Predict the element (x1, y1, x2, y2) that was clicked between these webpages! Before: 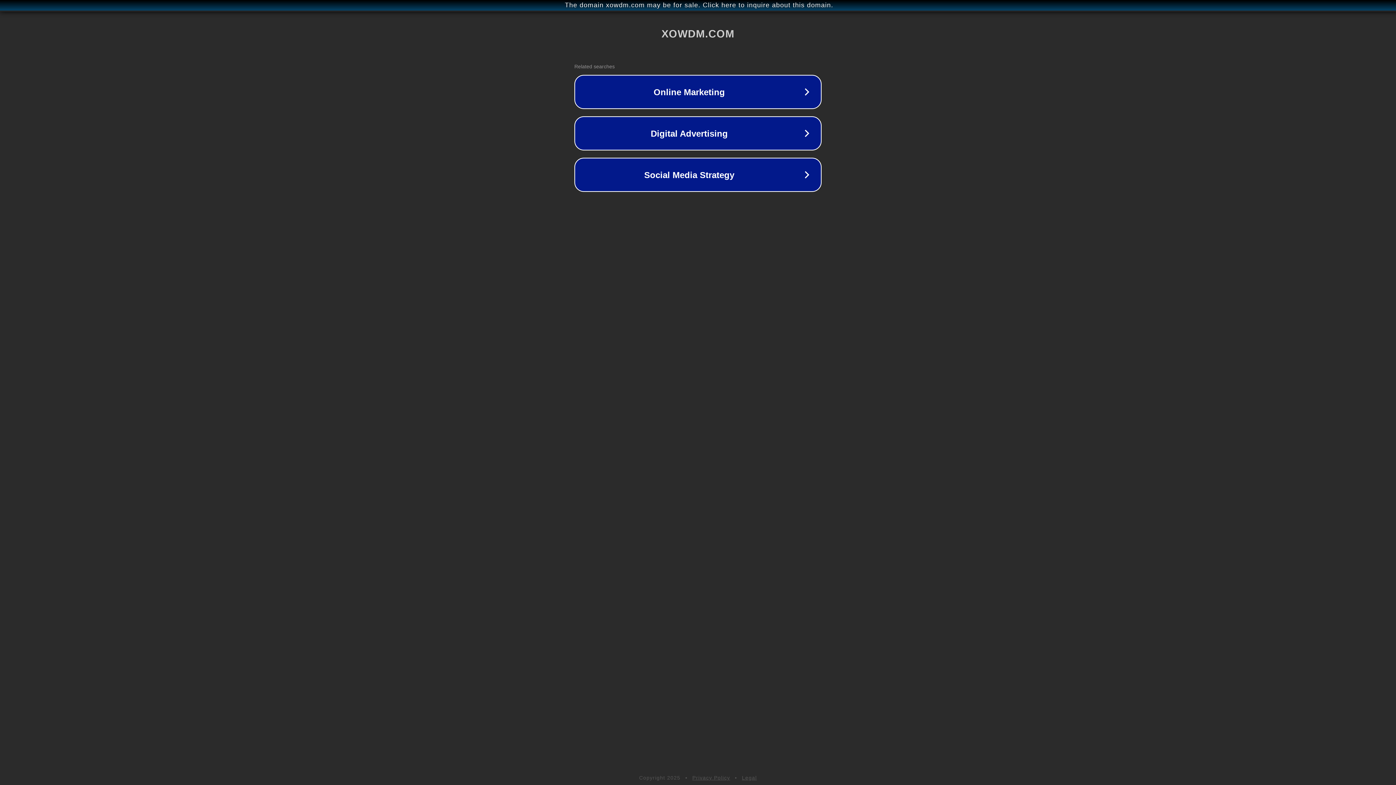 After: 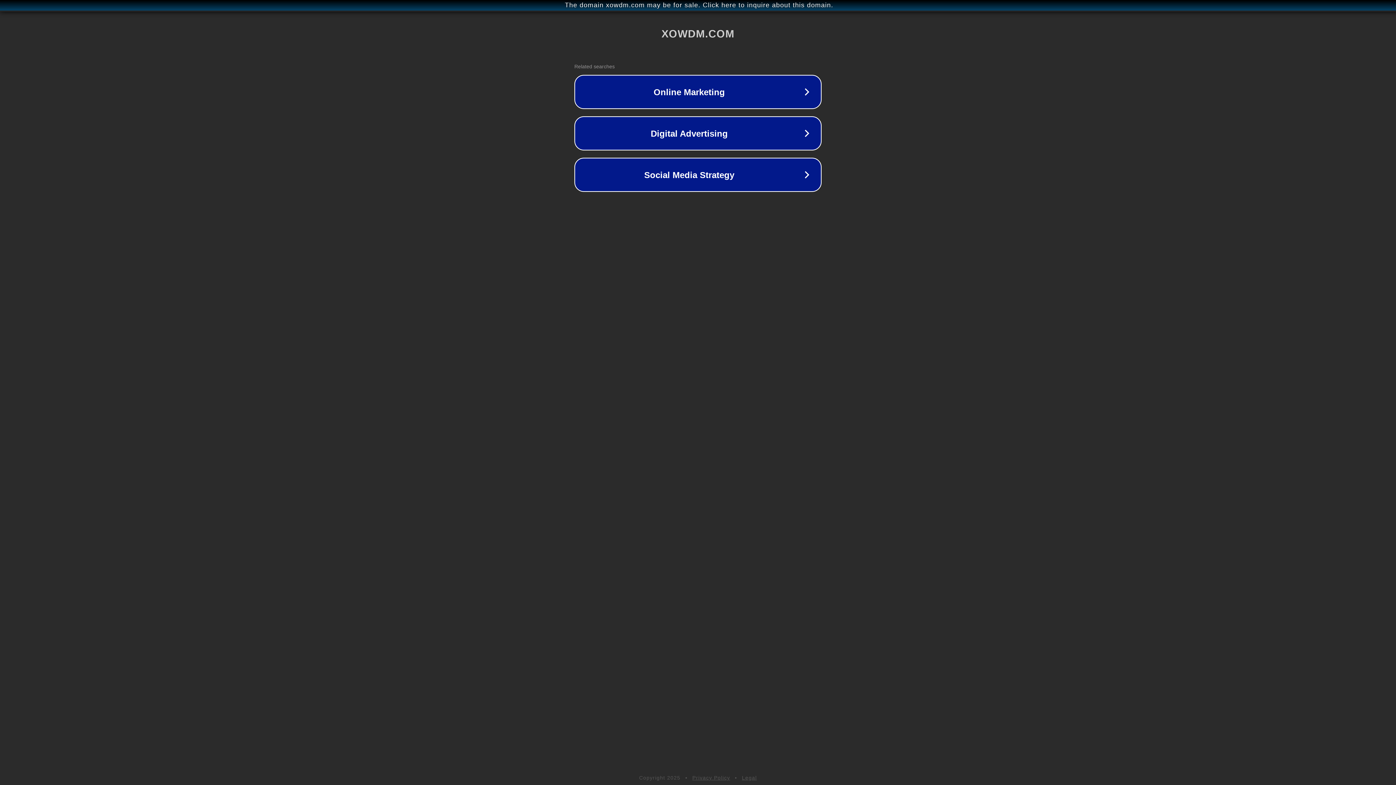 Action: label: Privacy Policy bbox: (692, 775, 730, 781)